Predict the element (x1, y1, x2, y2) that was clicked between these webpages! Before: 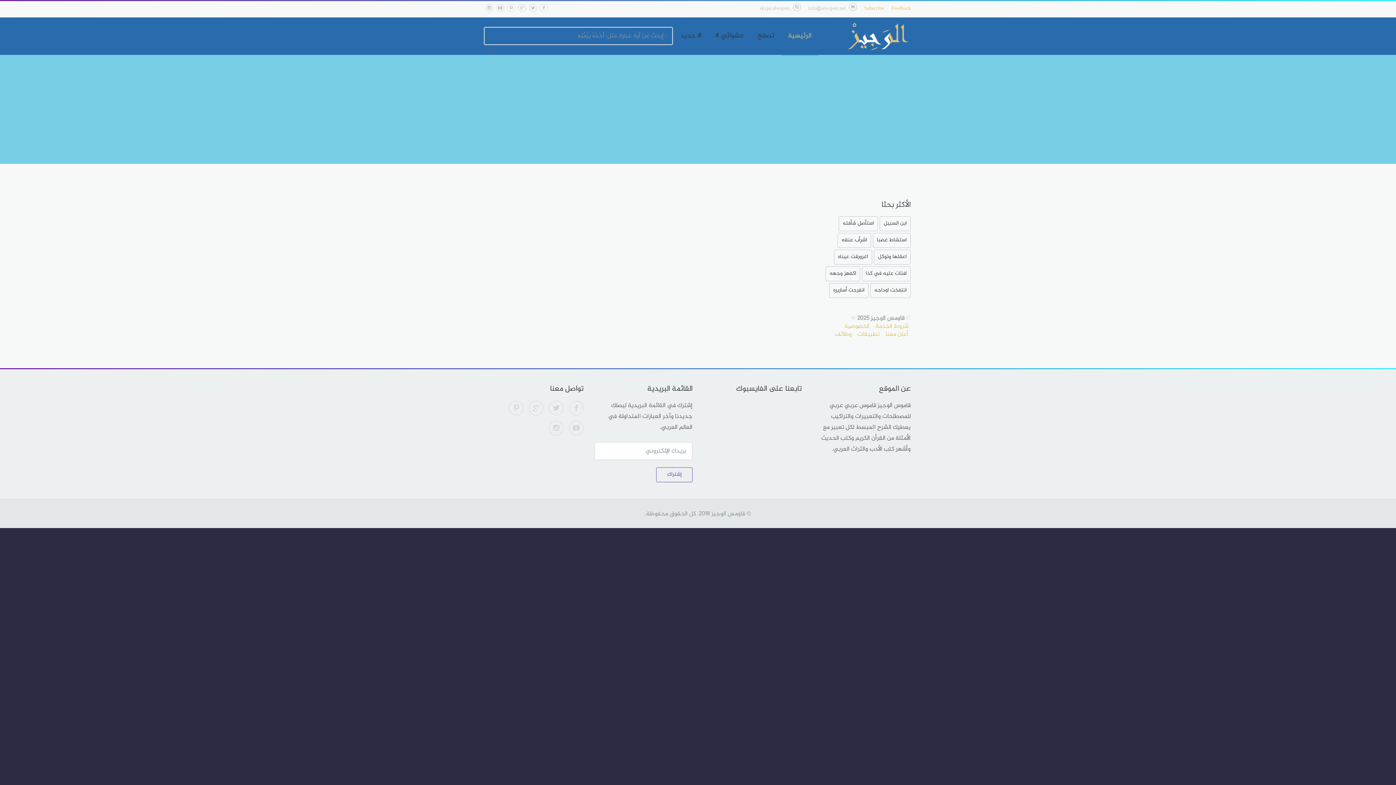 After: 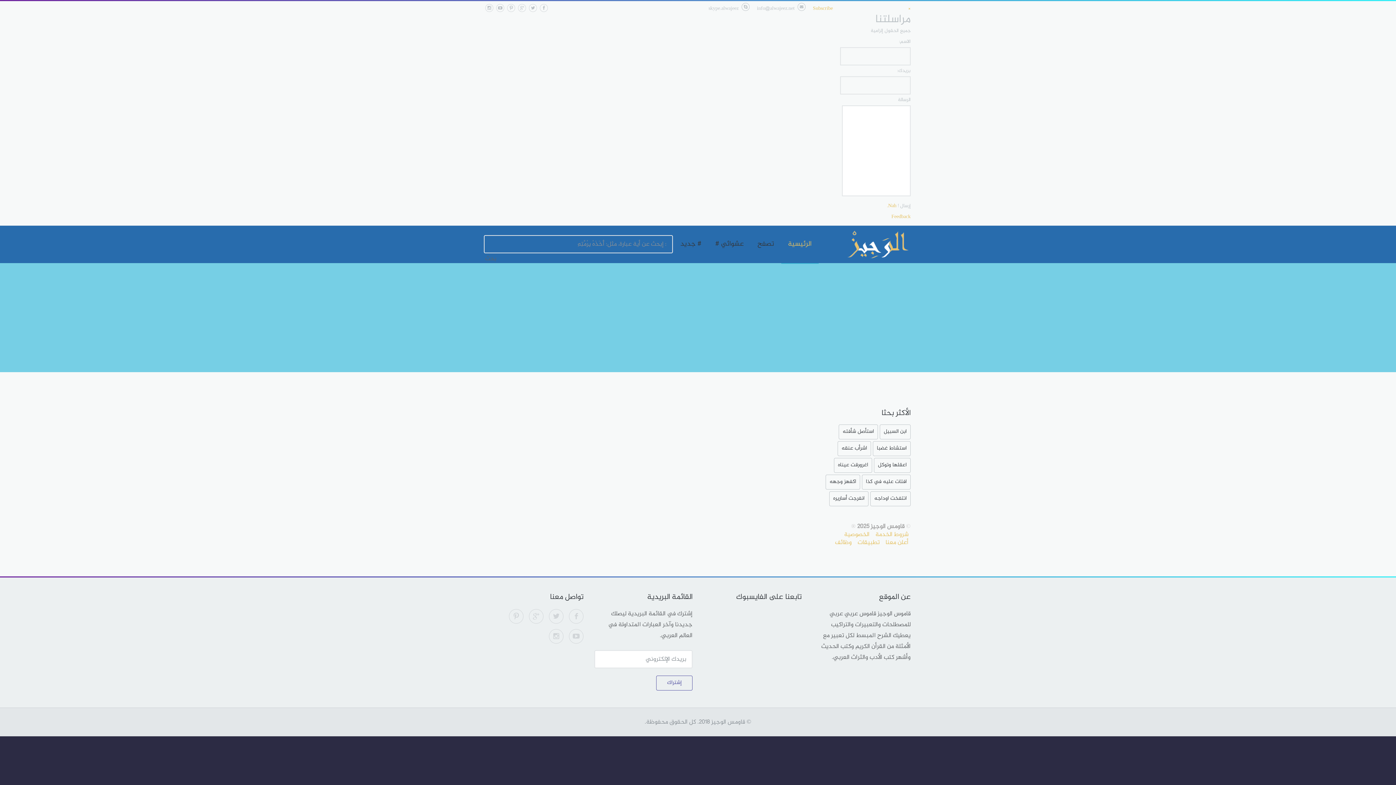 Action: label: Feedback bbox: (891, 4, 910, 12)